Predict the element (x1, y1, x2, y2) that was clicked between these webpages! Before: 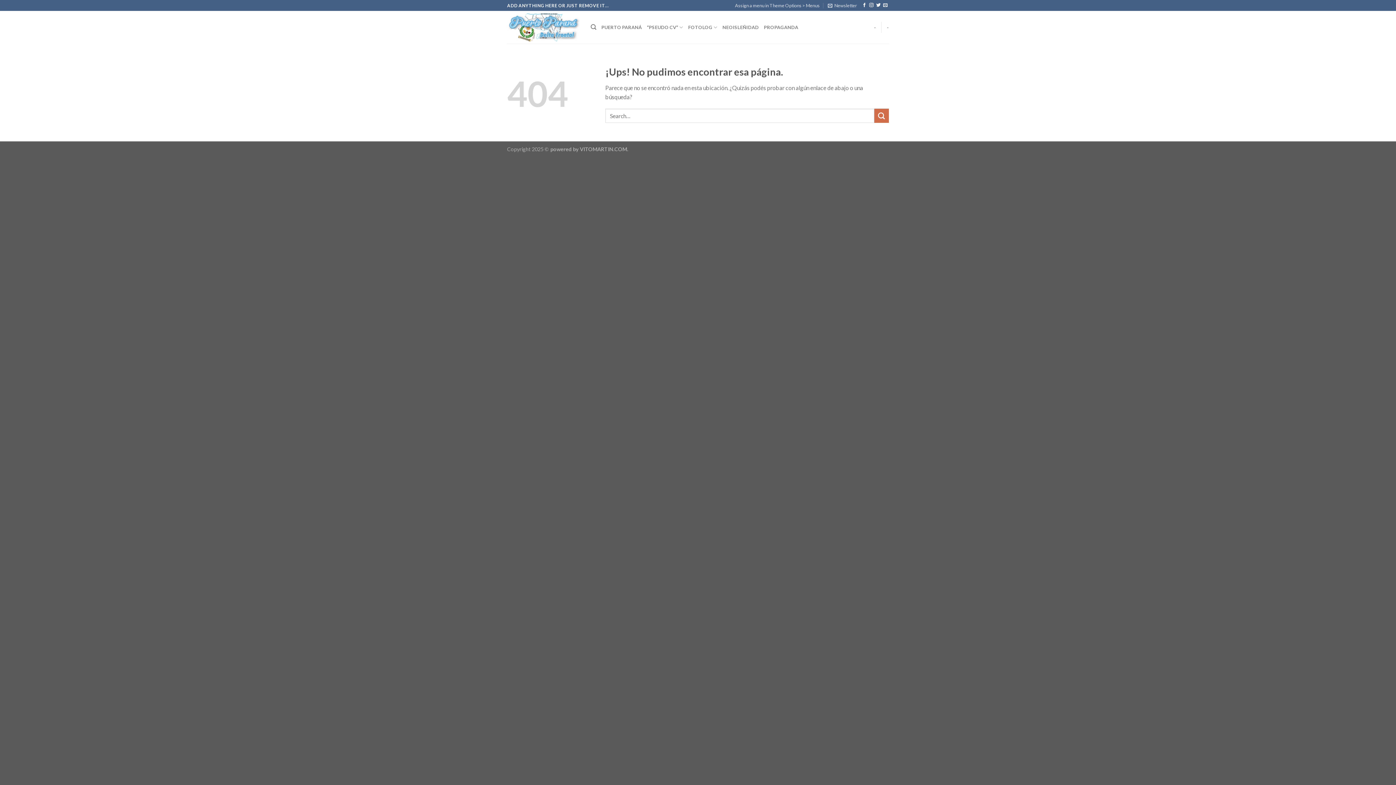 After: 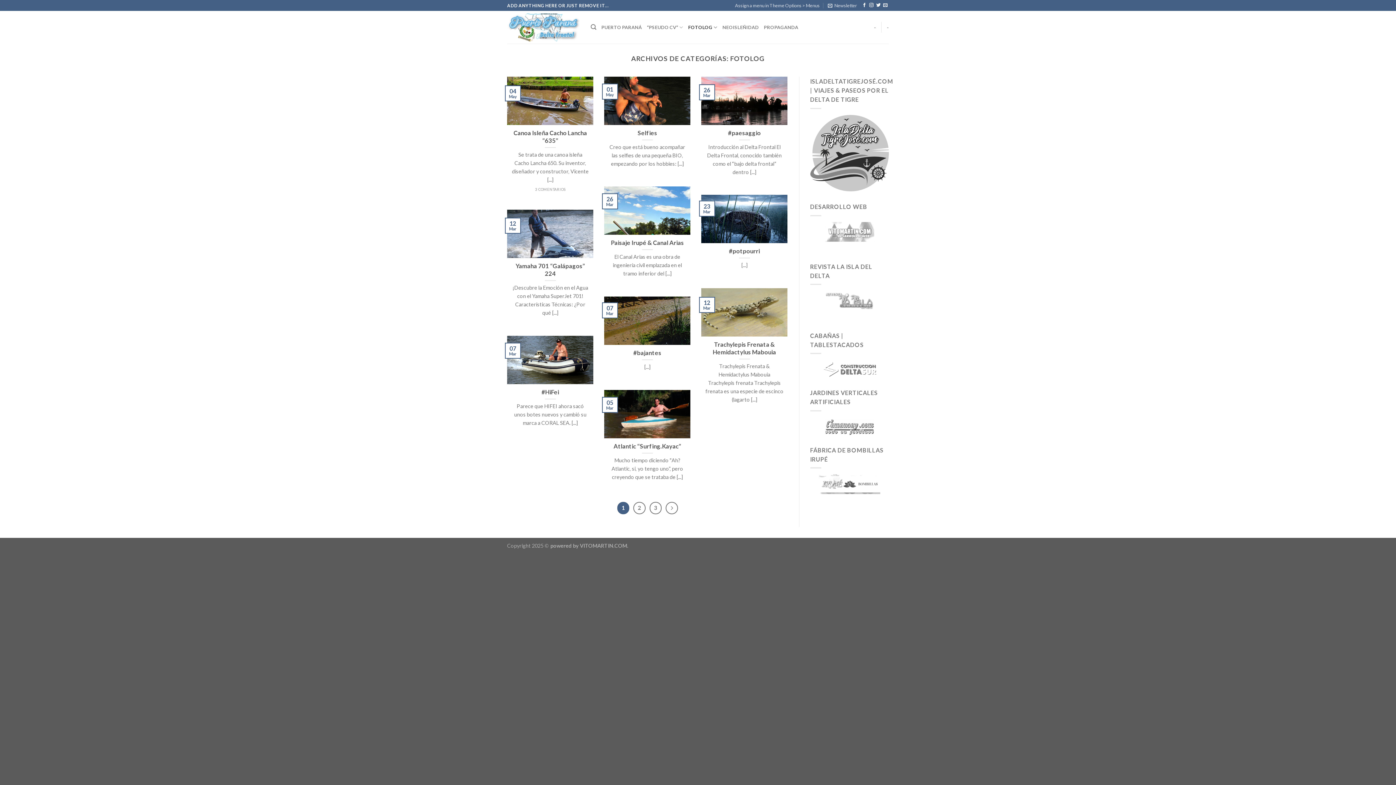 Action: bbox: (688, 20, 717, 34) label: FOTOLOG